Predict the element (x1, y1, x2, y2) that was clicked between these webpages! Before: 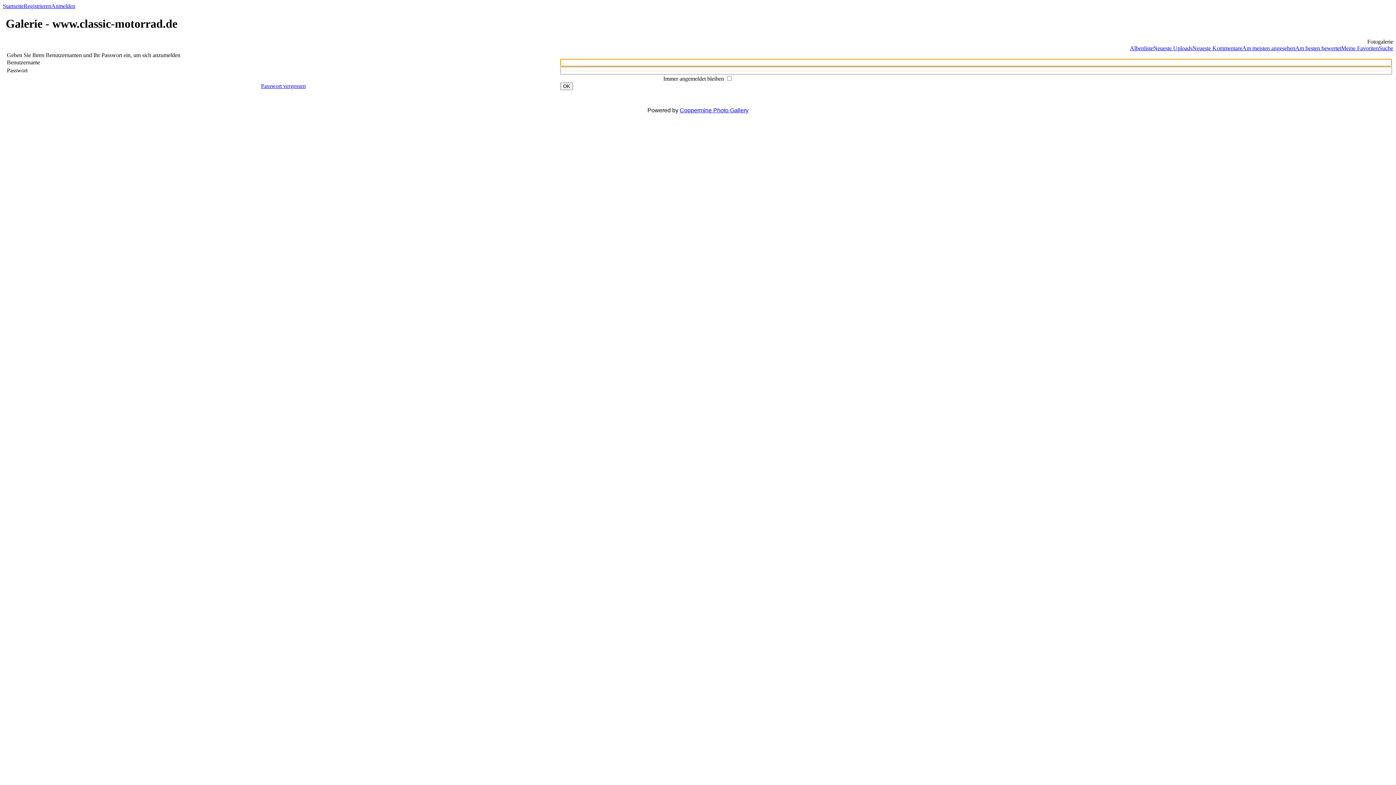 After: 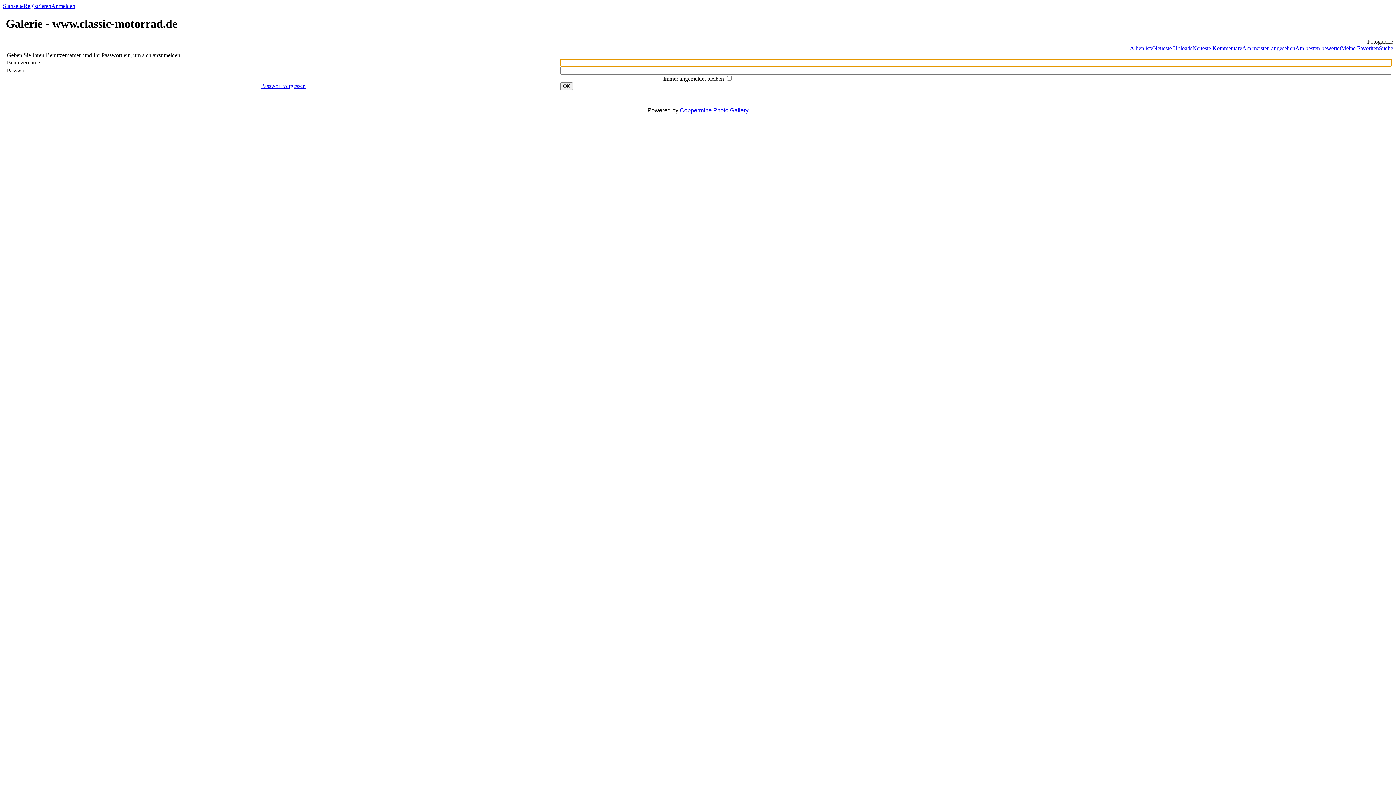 Action: bbox: (51, 2, 75, 9) label: Anmelden